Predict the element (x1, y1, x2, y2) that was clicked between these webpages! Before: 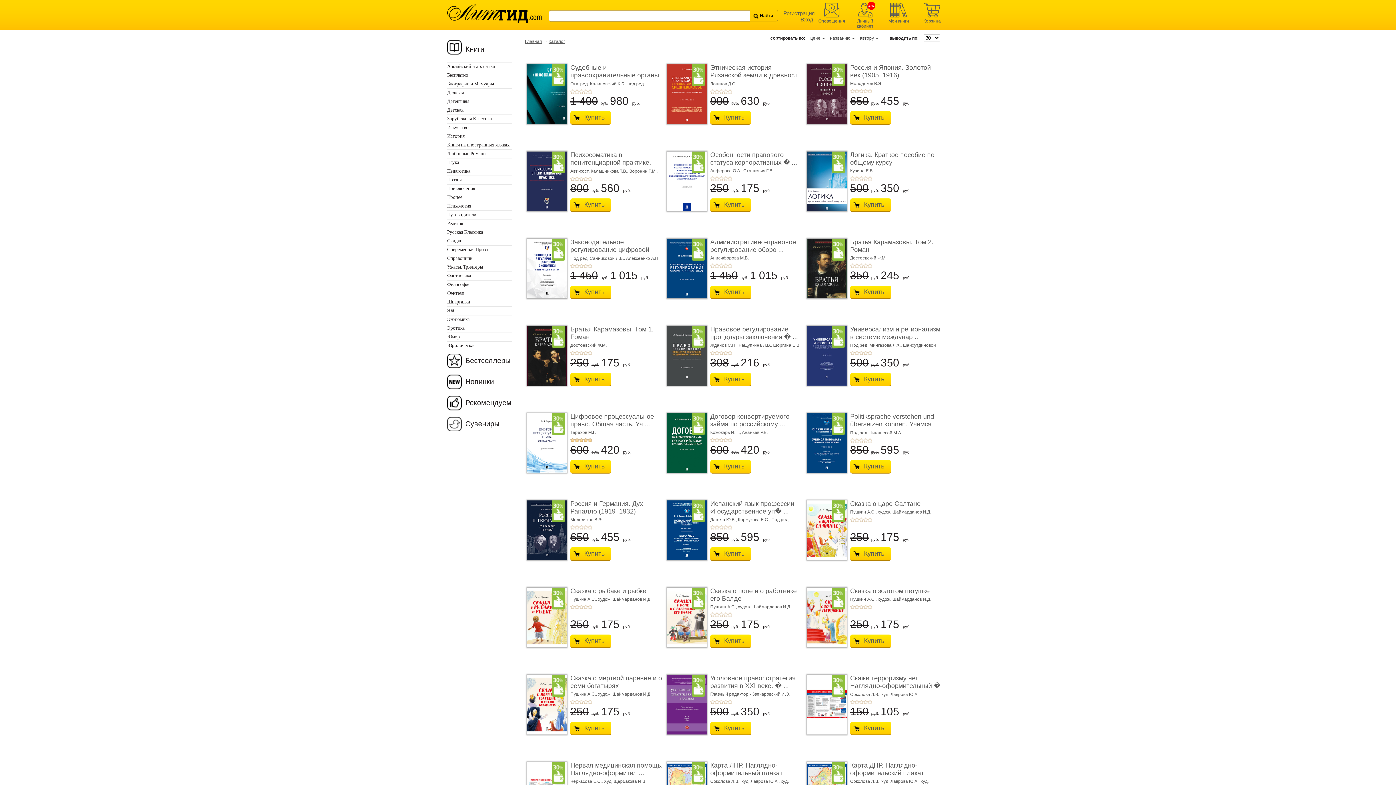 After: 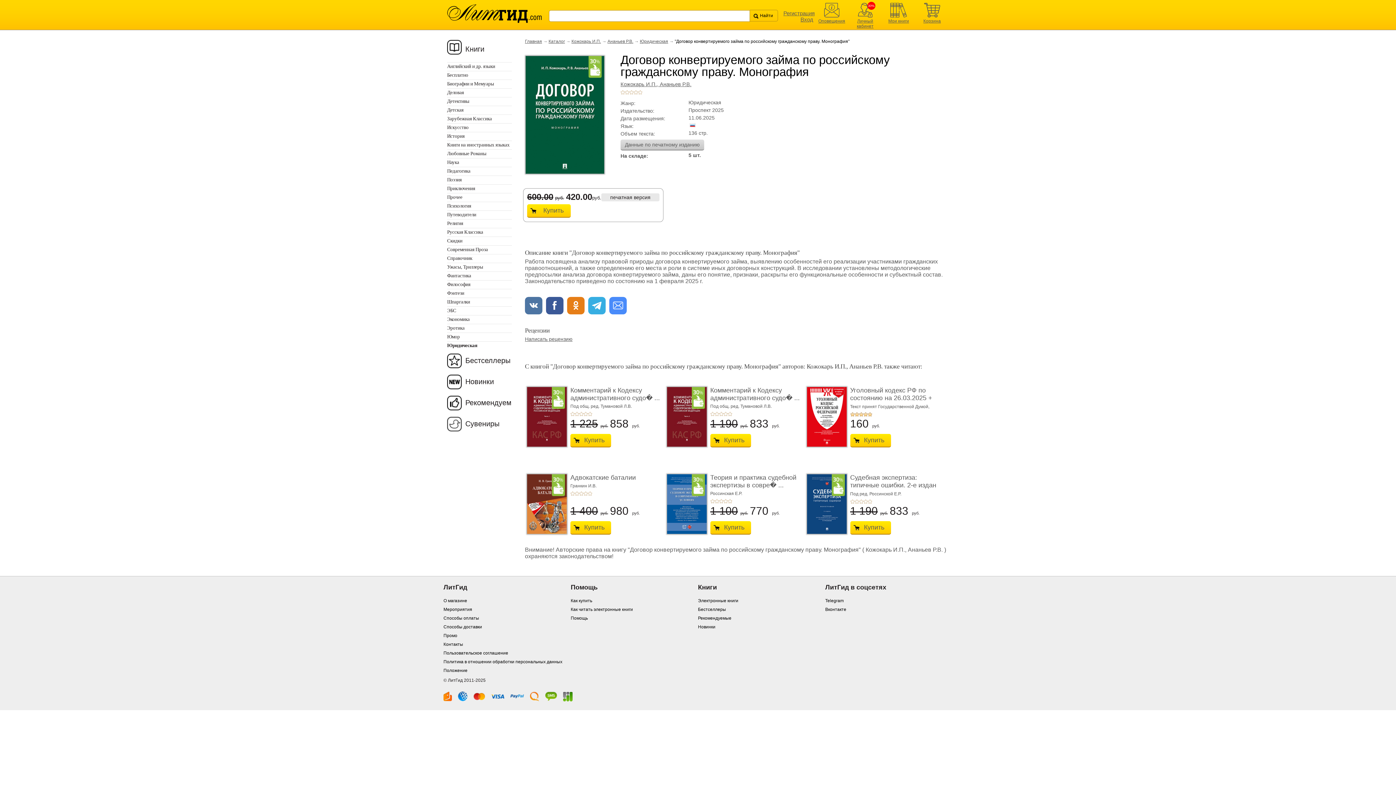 Action: bbox: (663, 413, 706, 472)